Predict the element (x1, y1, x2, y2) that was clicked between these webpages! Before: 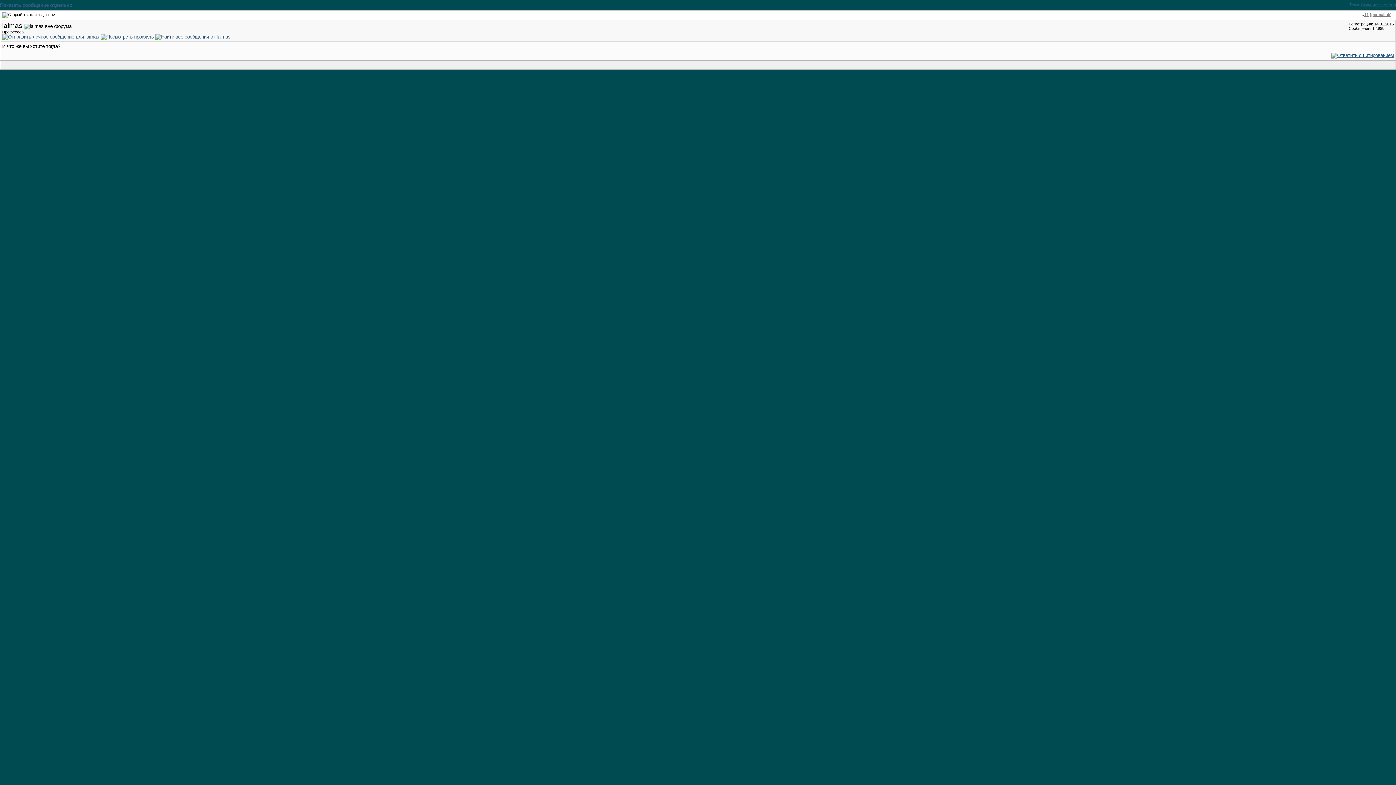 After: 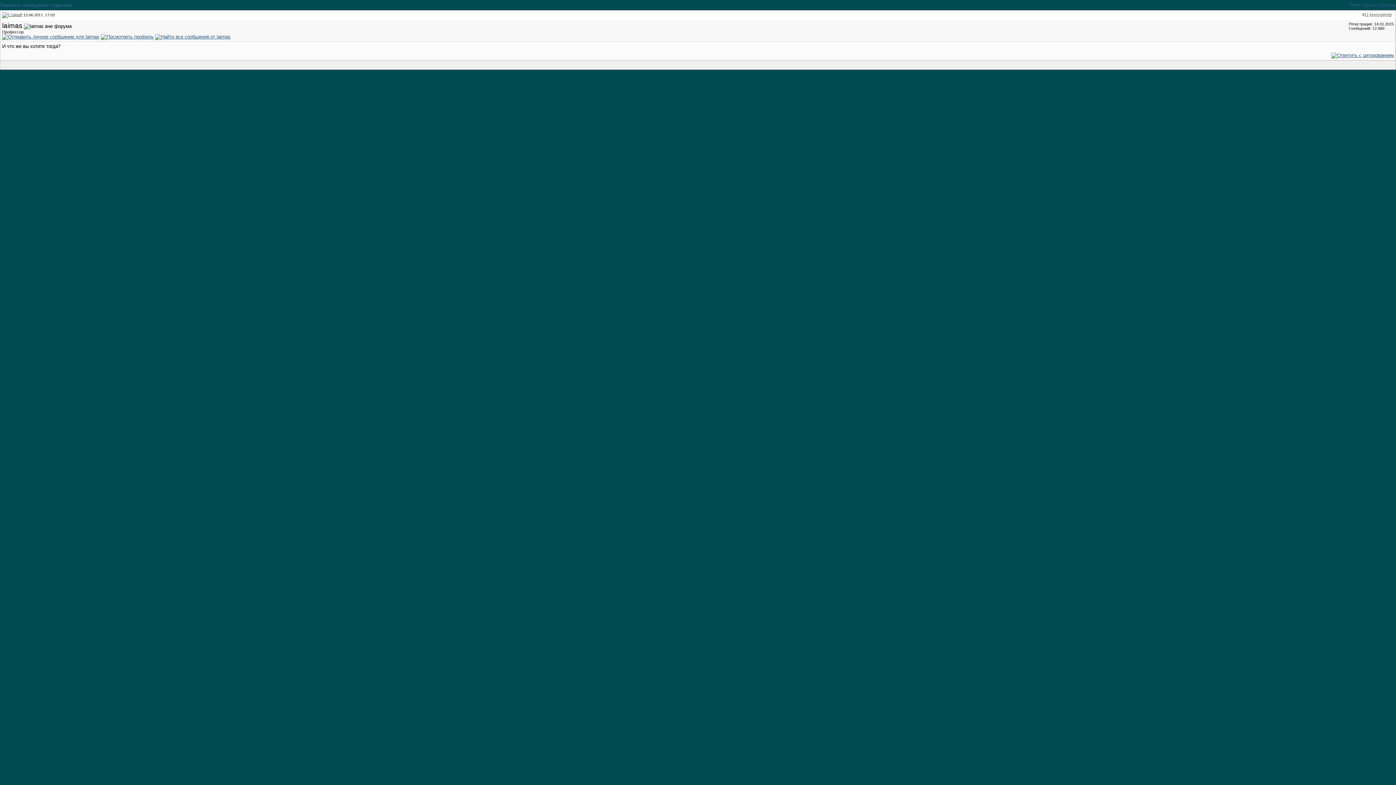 Action: bbox: (2, 12, 22, 17)